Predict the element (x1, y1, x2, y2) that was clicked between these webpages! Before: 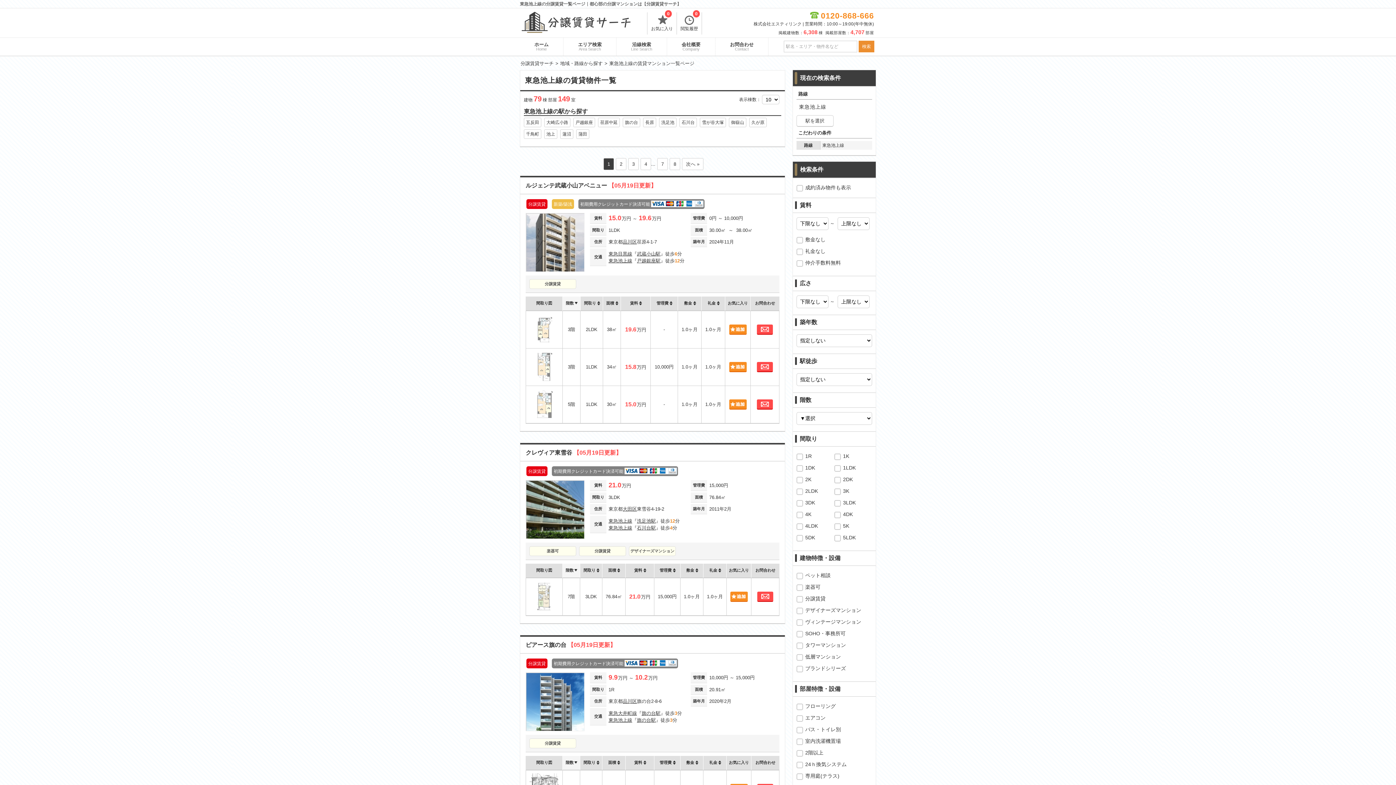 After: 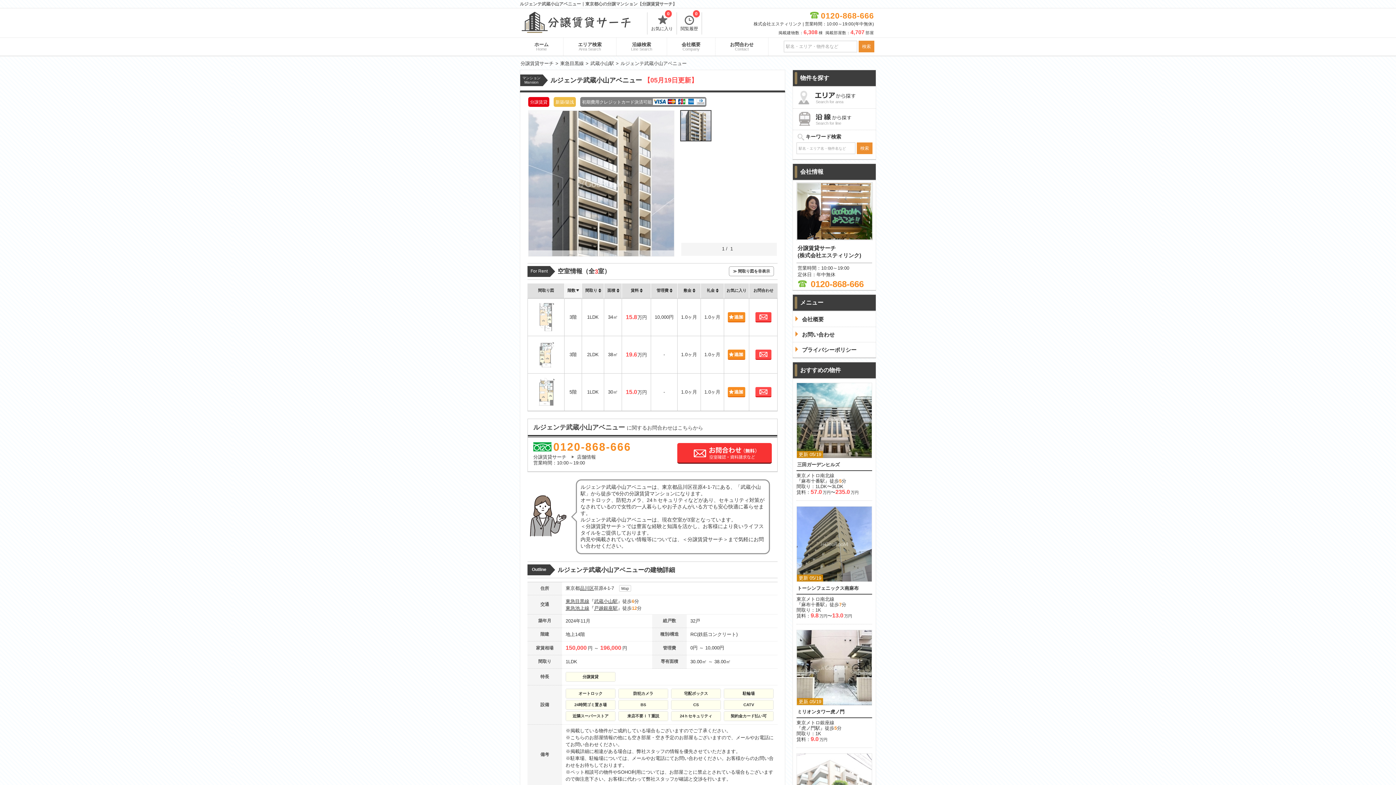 Action: label: ルジェンテ武蔵小山アベニュー 【05月19日更新】 bbox: (525, 182, 656, 188)